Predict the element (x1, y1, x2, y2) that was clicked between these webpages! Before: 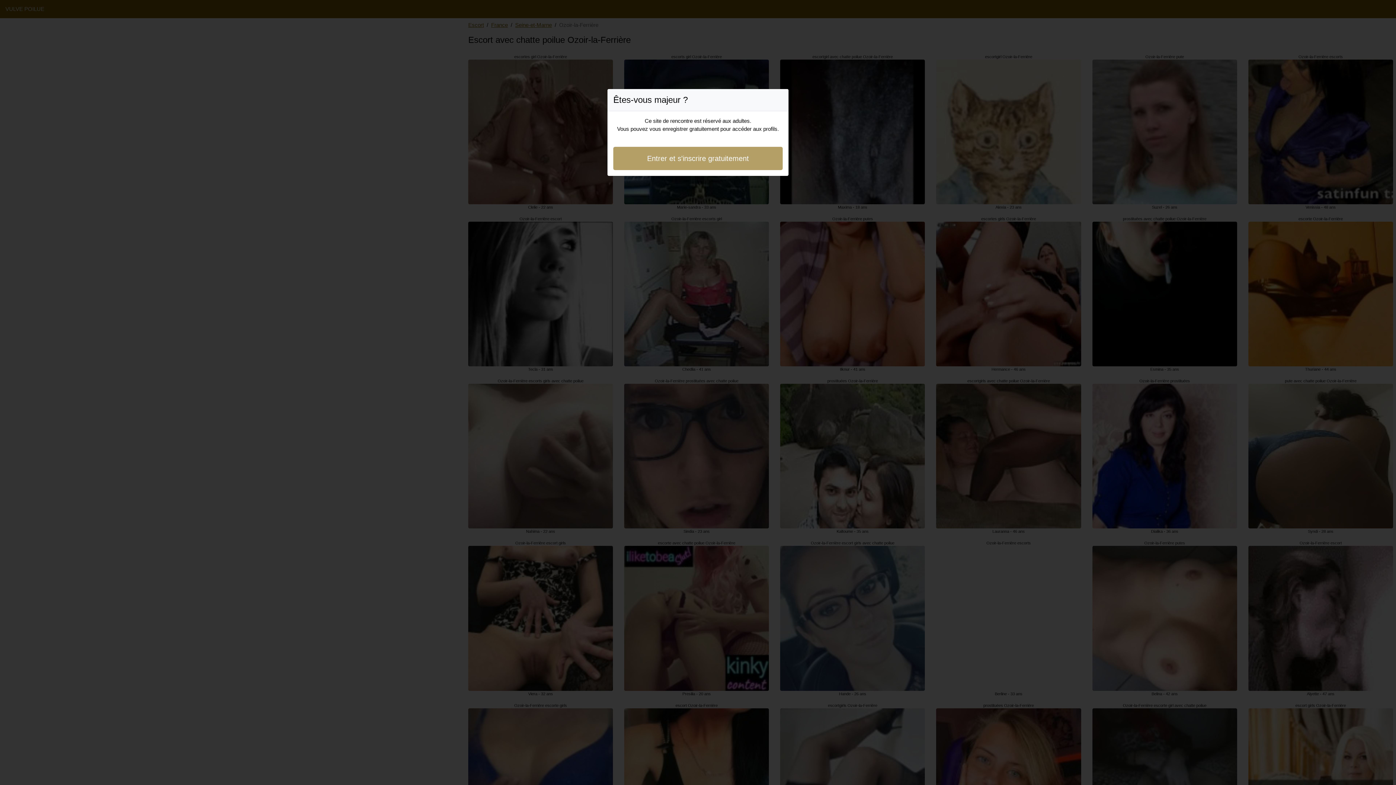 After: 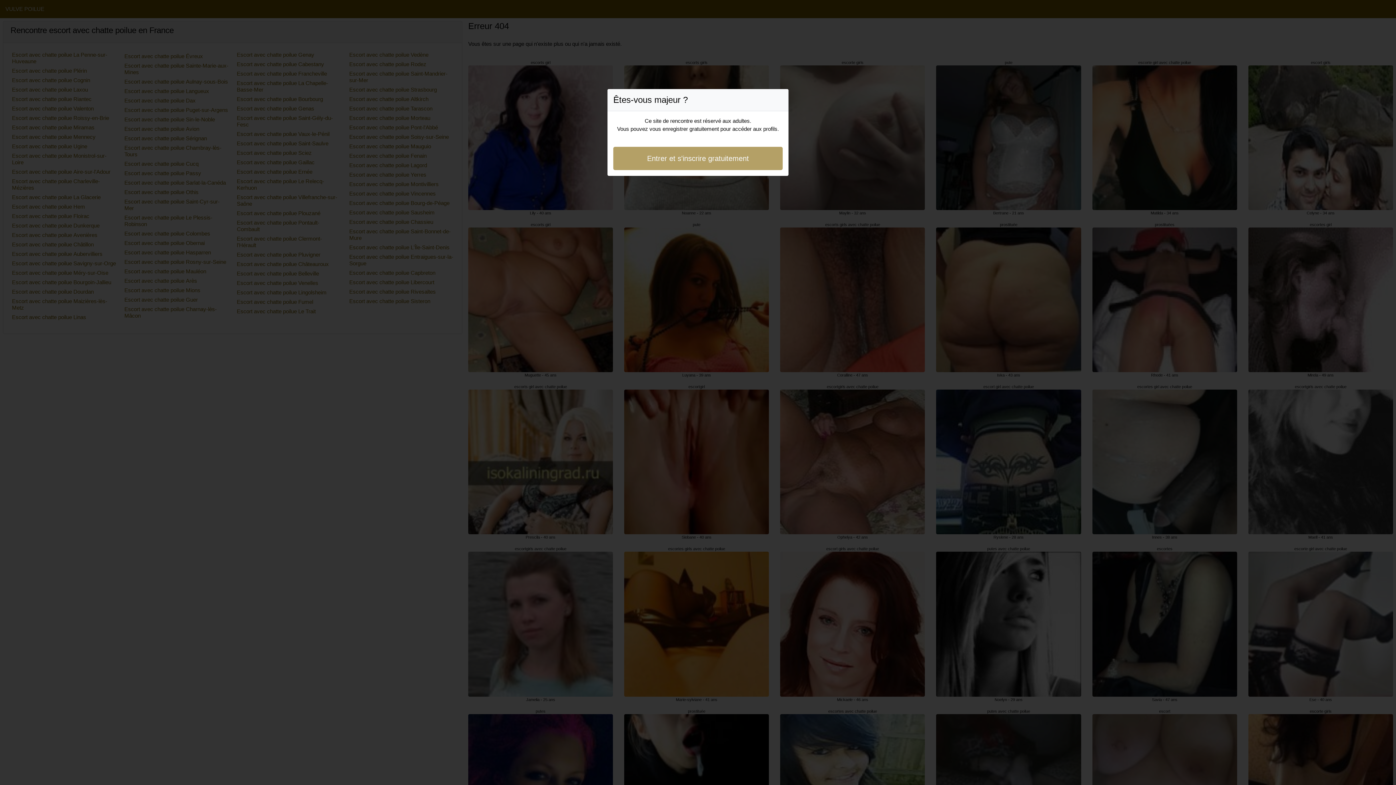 Action: bbox: (613, 146, 782, 170) label: Entrer et s'inscrire gratuitement